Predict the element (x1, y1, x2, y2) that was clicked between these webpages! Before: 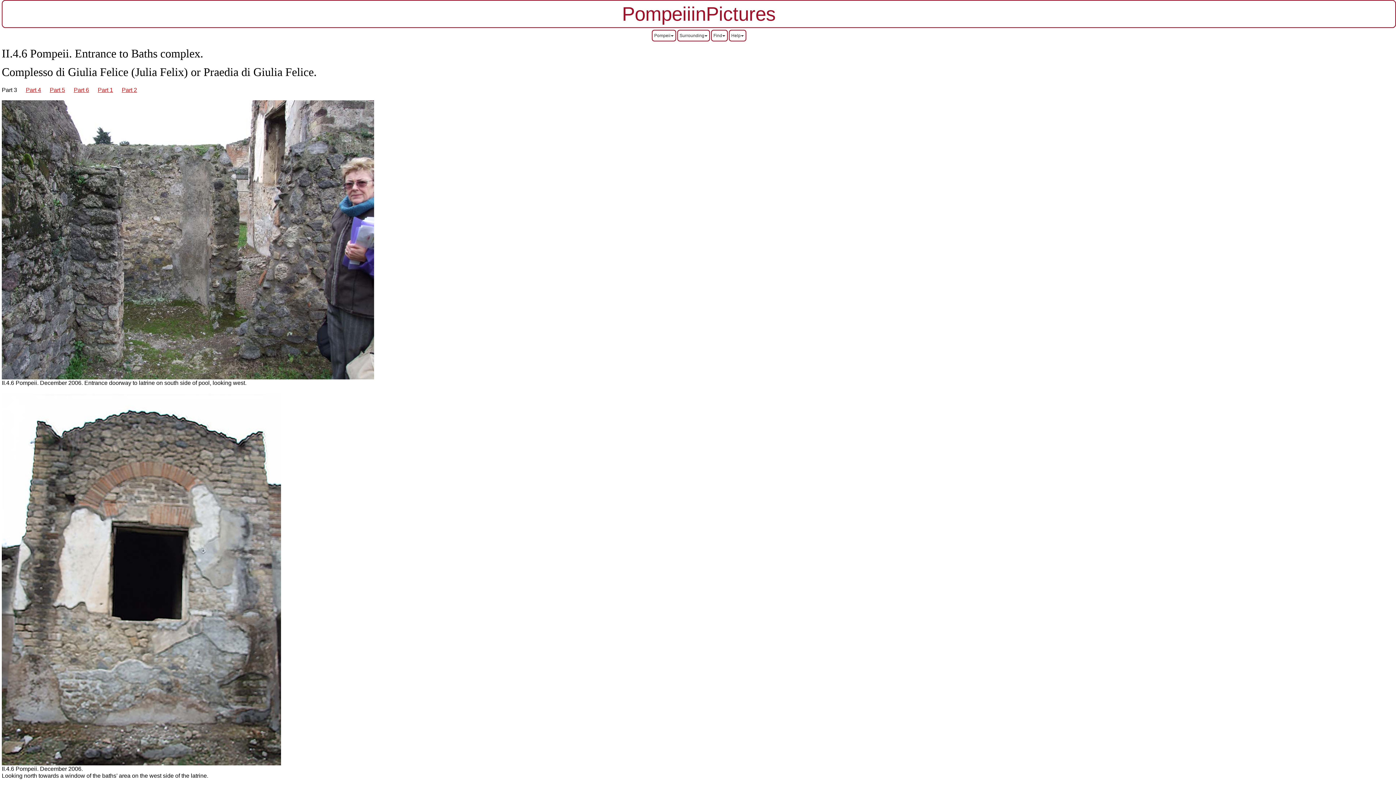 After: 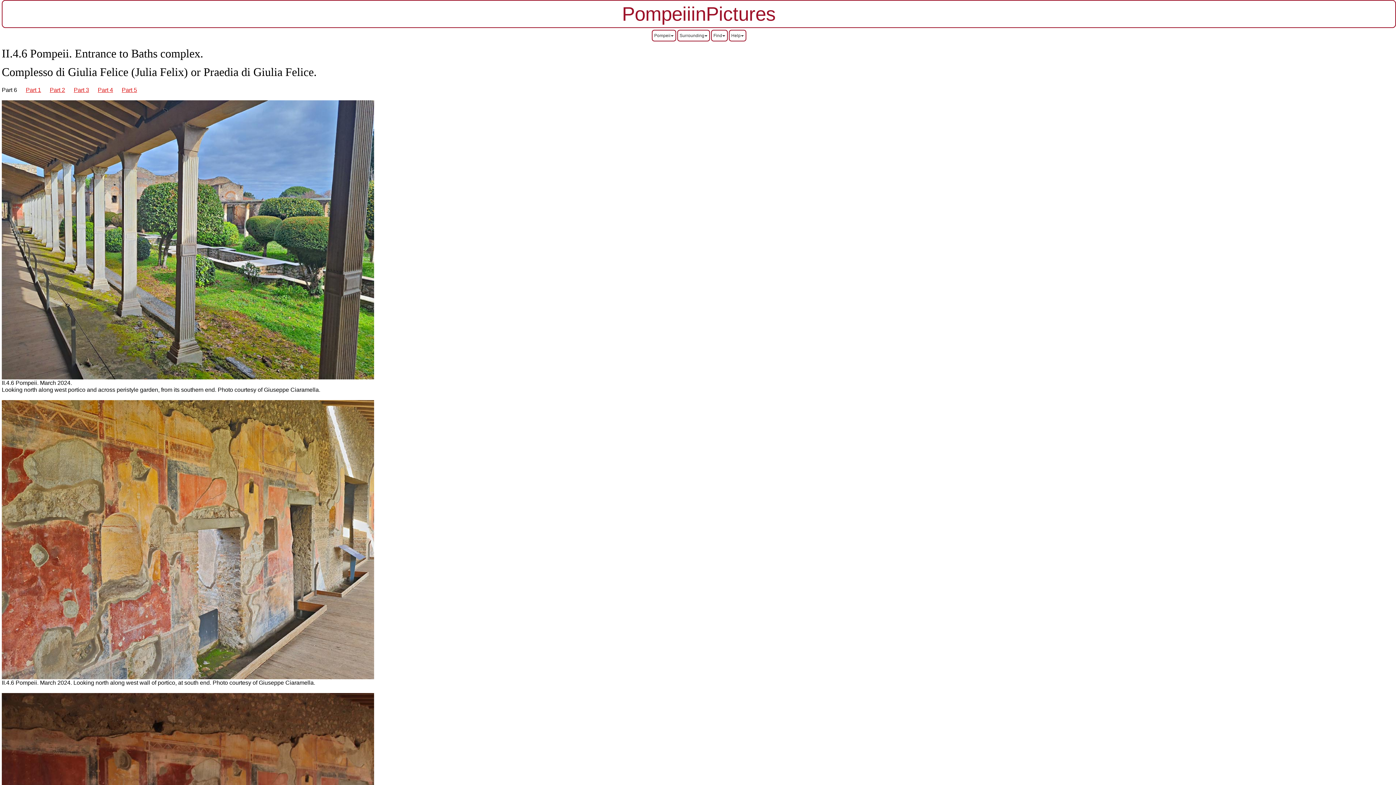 Action: bbox: (73, 86, 89, 93) label: Part 6